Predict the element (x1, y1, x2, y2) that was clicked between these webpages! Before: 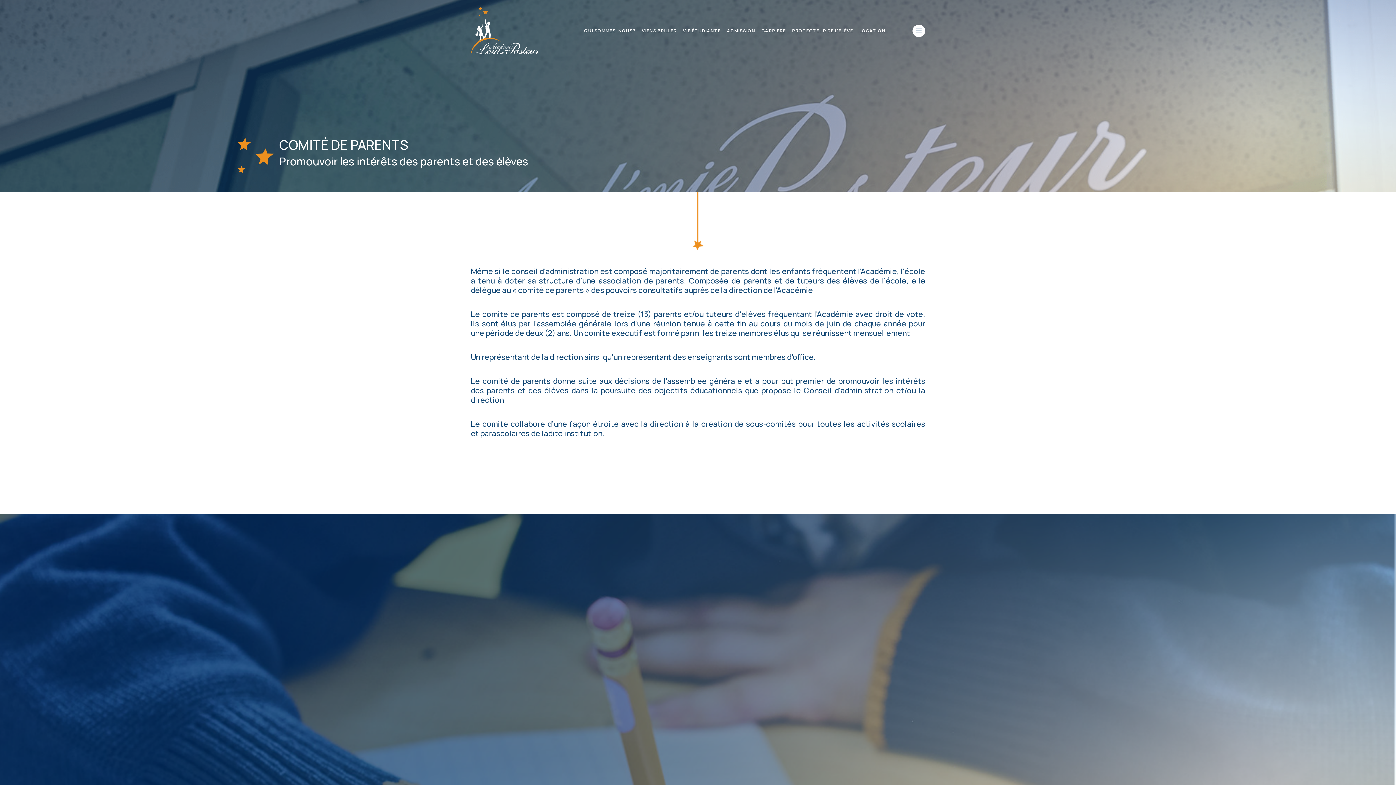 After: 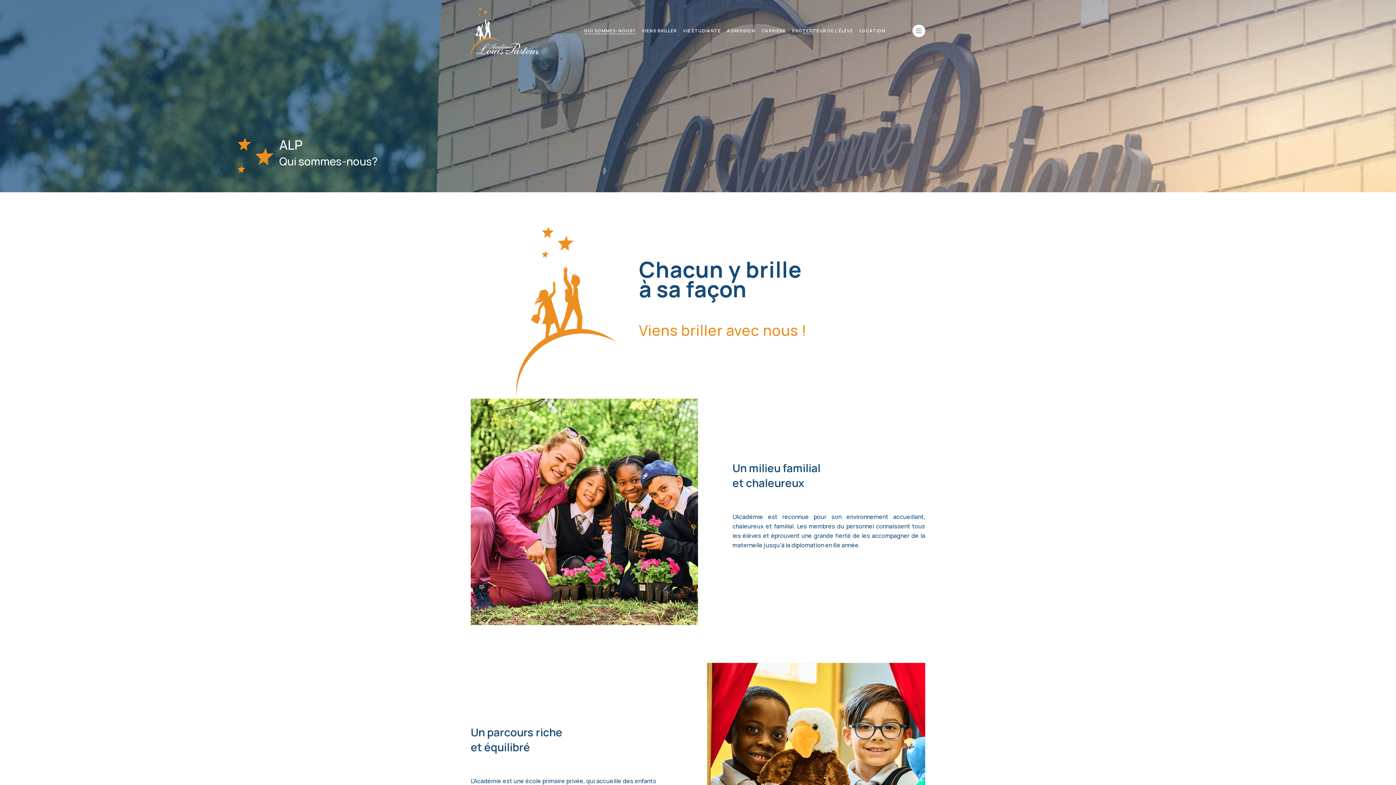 Action: bbox: (584, 27, 635, 33) label: QUI SOMMES-NOUS?